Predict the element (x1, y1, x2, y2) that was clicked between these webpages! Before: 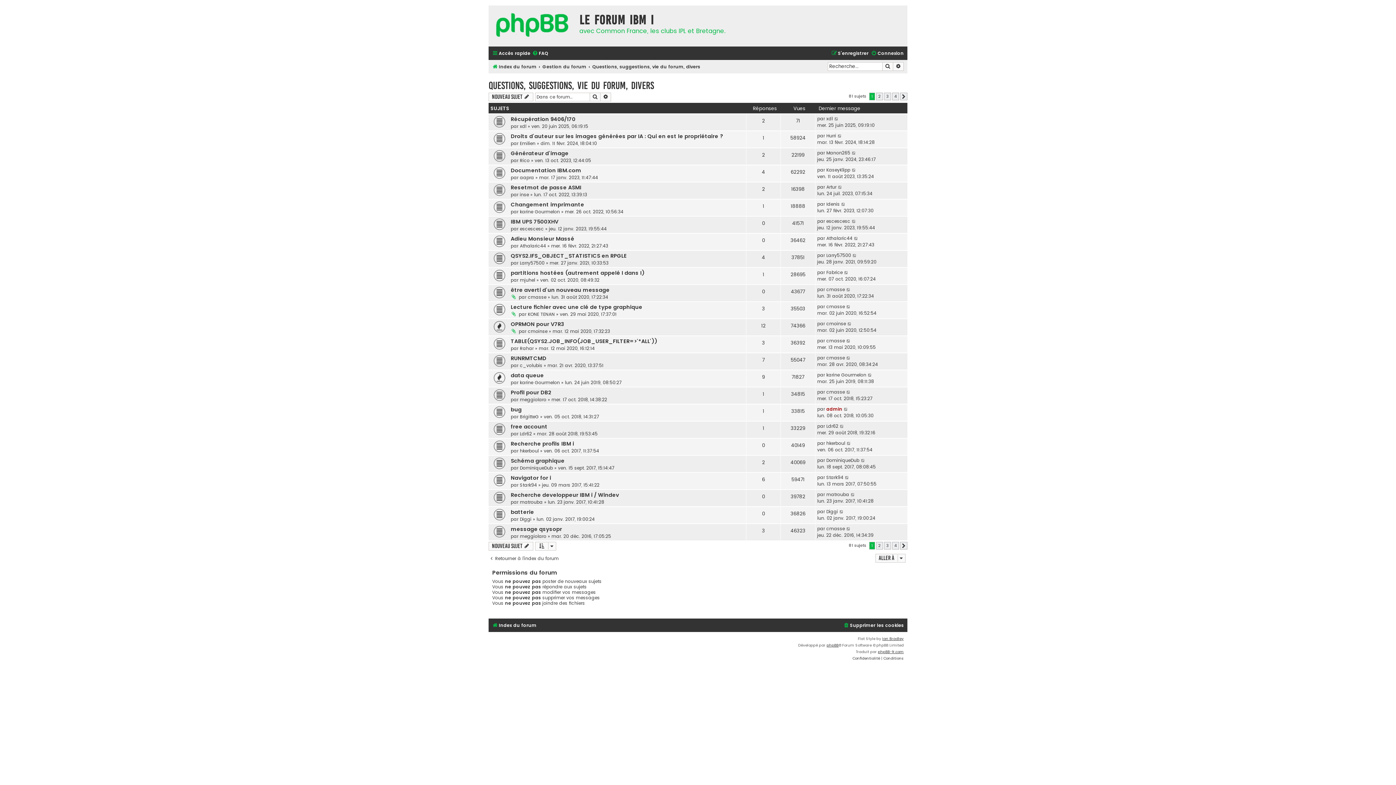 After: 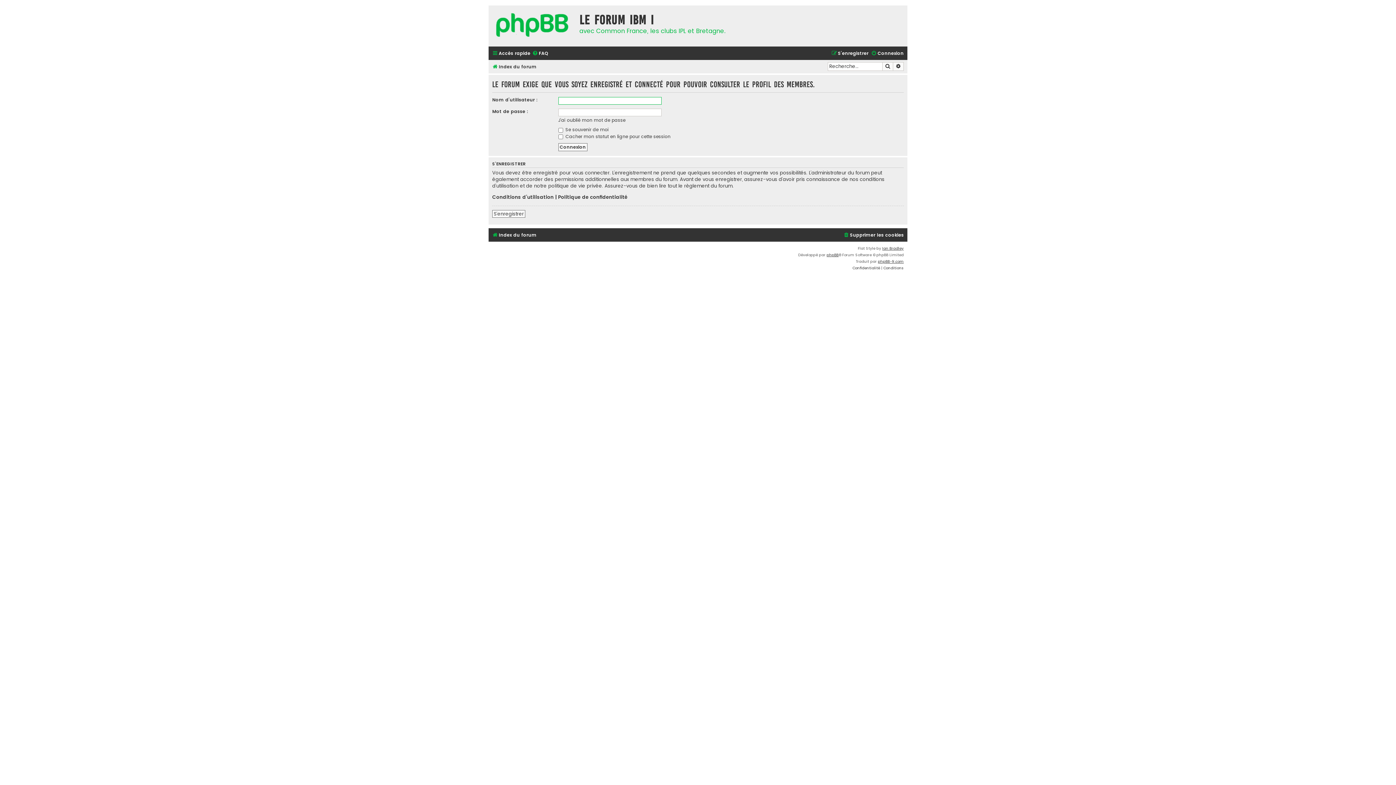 Action: bbox: (826, 371, 866, 378) label: karine Gourmelon